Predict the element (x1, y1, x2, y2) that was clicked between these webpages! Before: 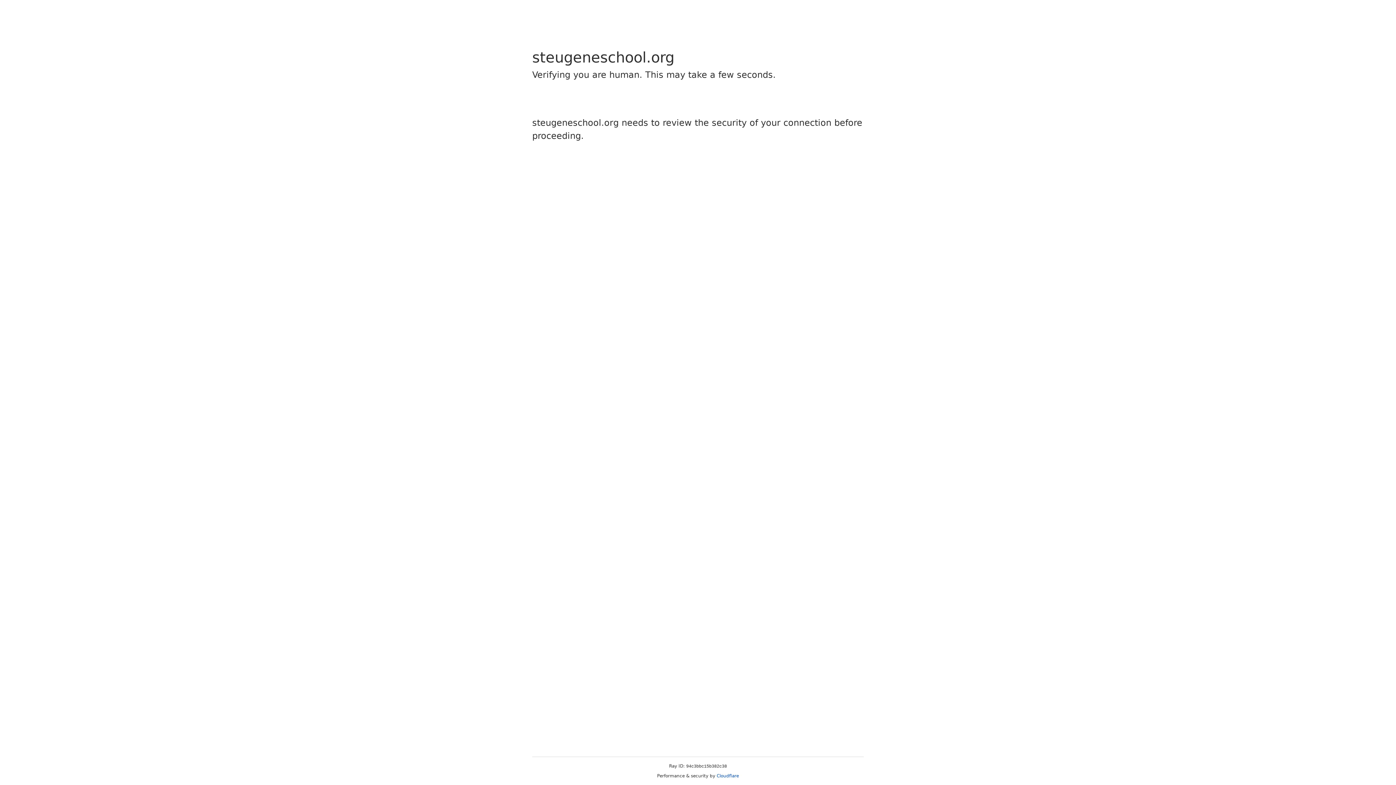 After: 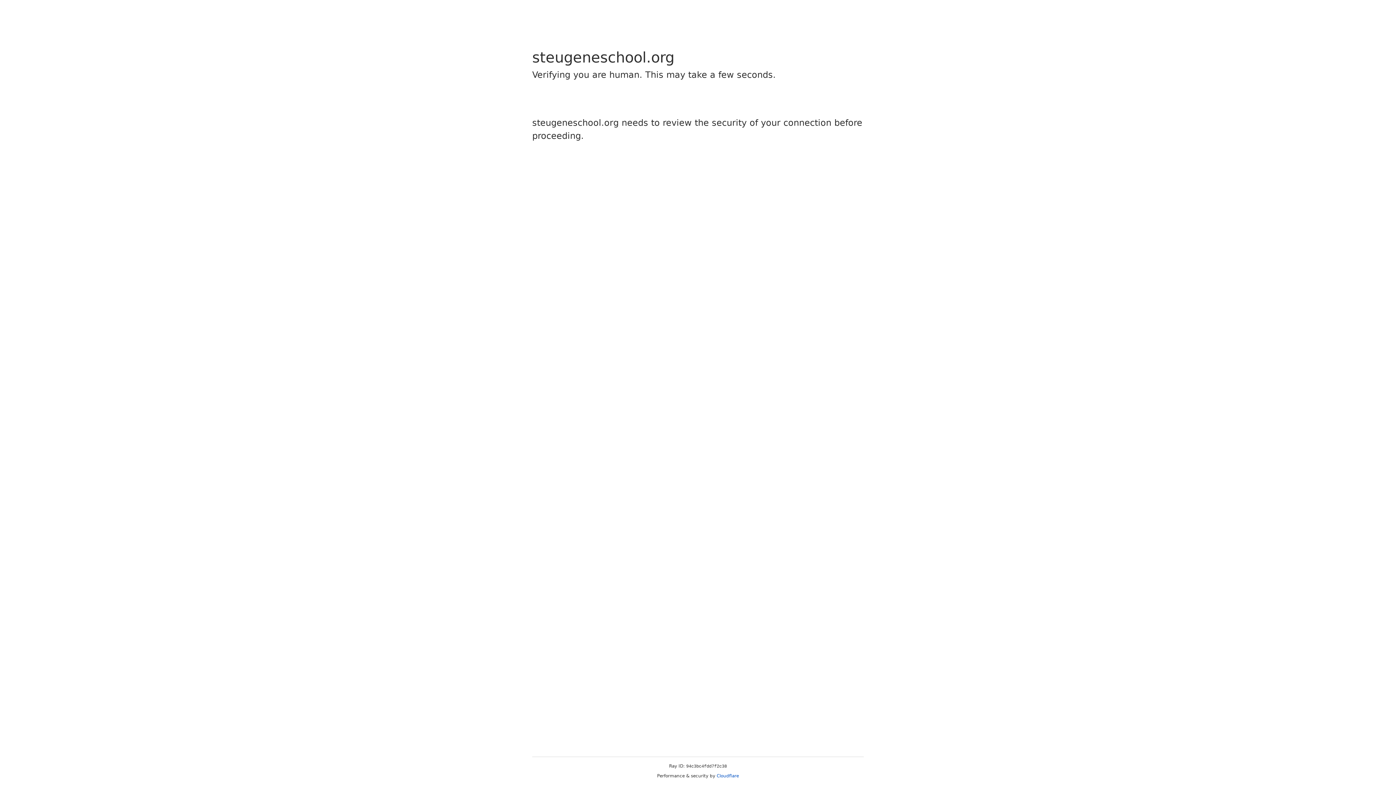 Action: bbox: (716, 773, 739, 778) label: Cloudflare